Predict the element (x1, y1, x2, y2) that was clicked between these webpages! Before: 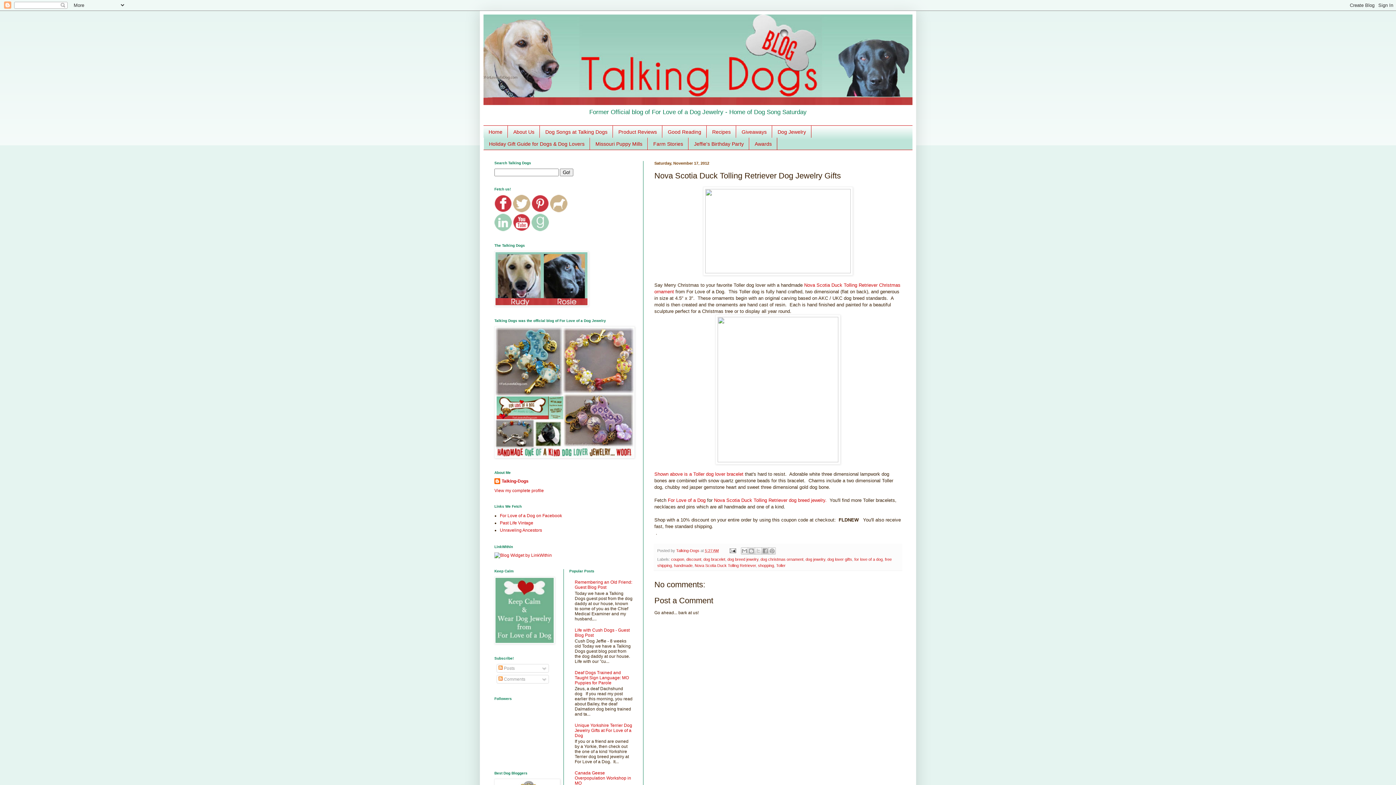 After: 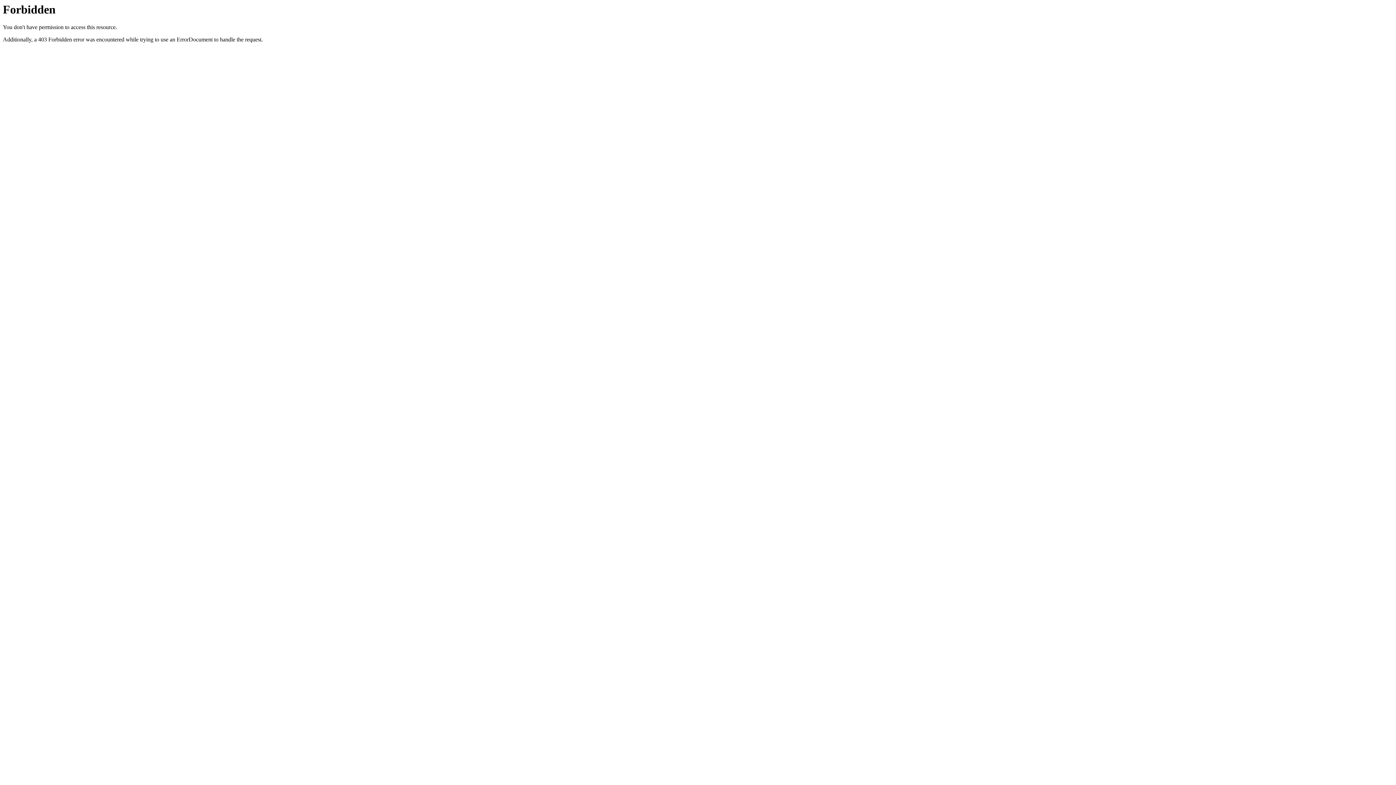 Action: bbox: (494, 553, 552, 558)